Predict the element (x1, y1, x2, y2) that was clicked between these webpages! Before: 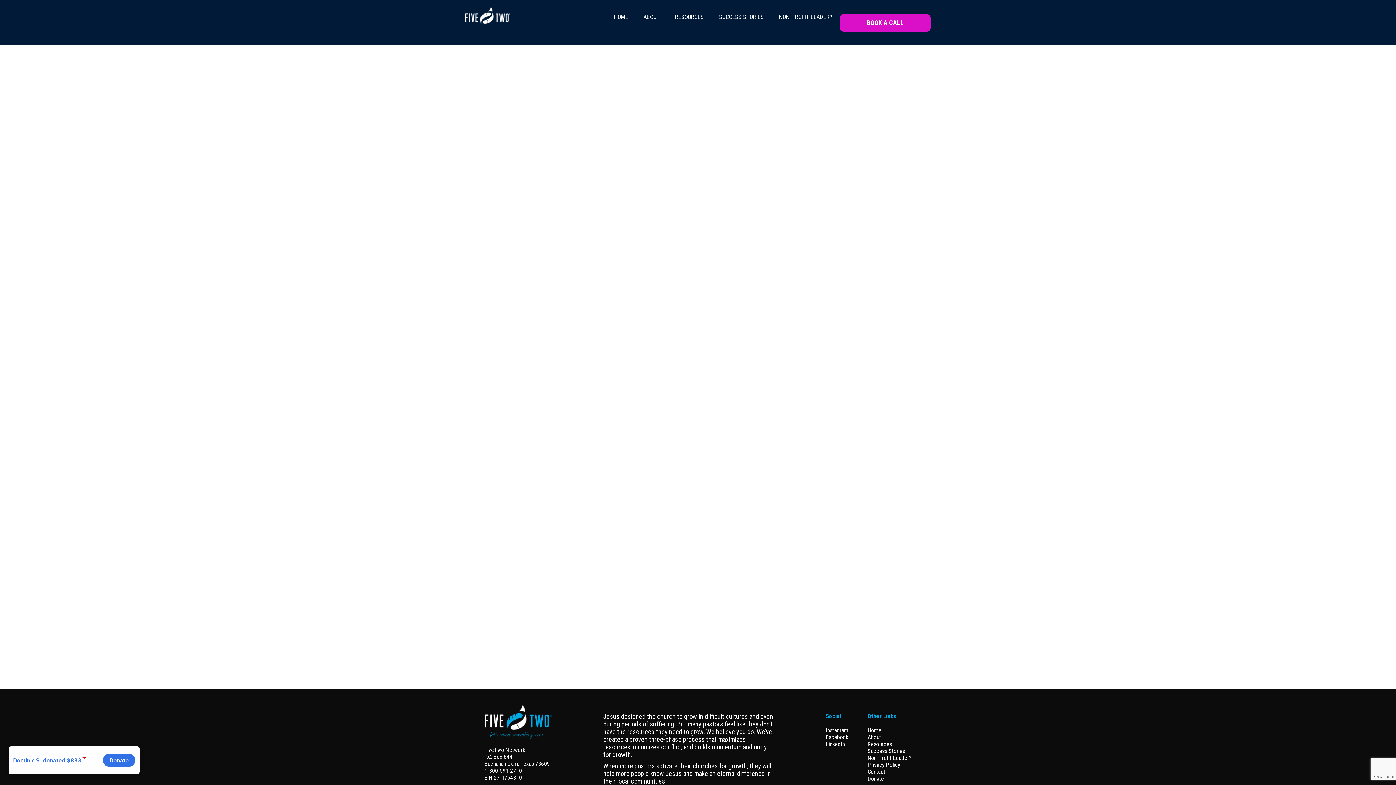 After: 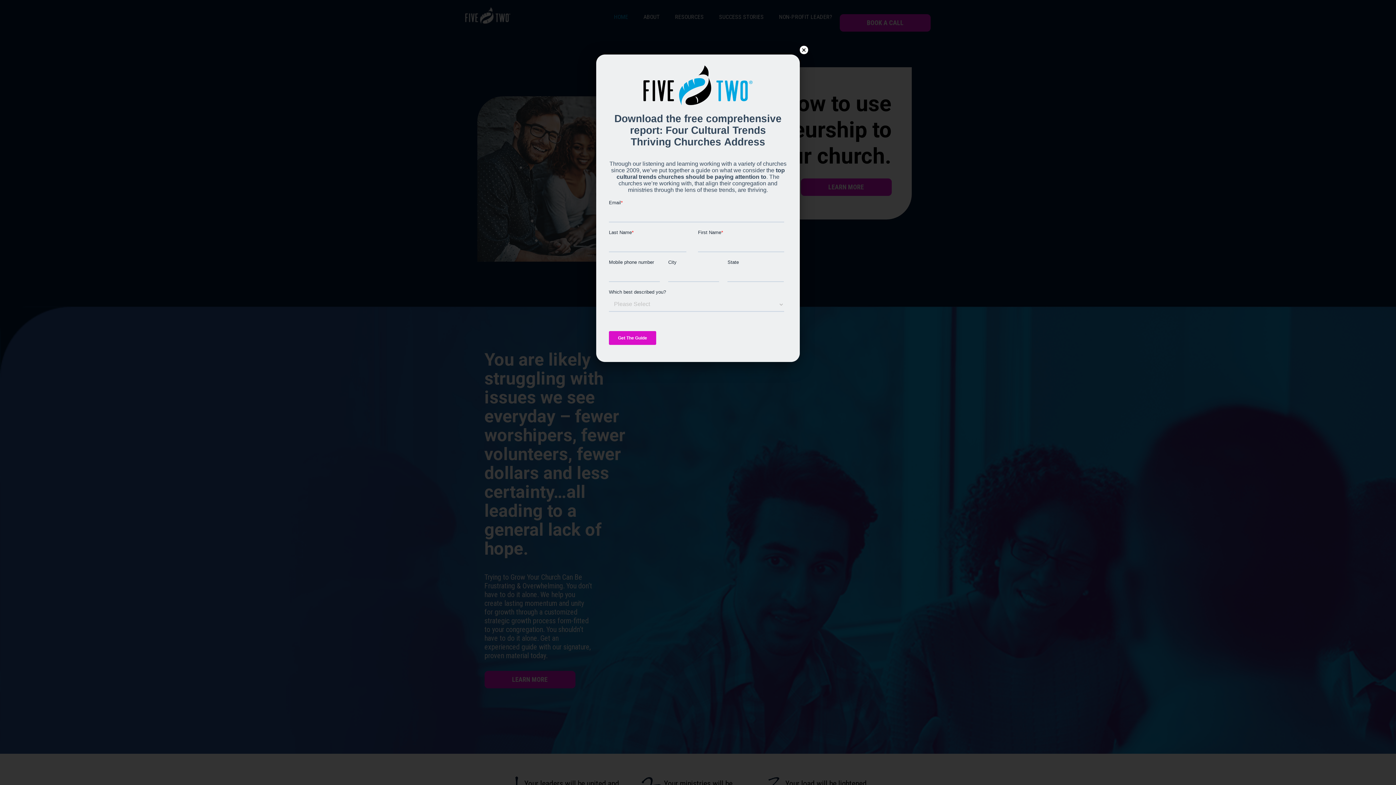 Action: bbox: (465, 12, 510, 17)